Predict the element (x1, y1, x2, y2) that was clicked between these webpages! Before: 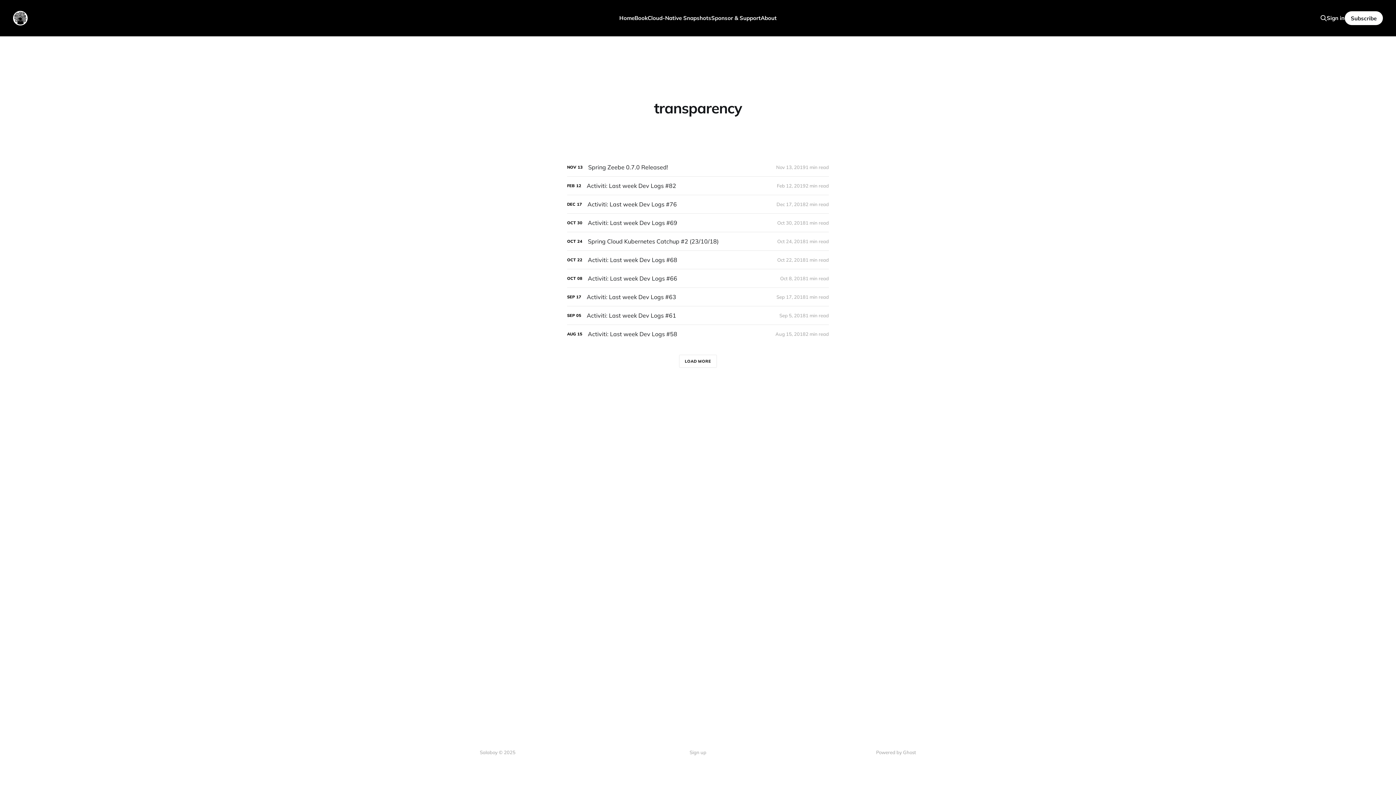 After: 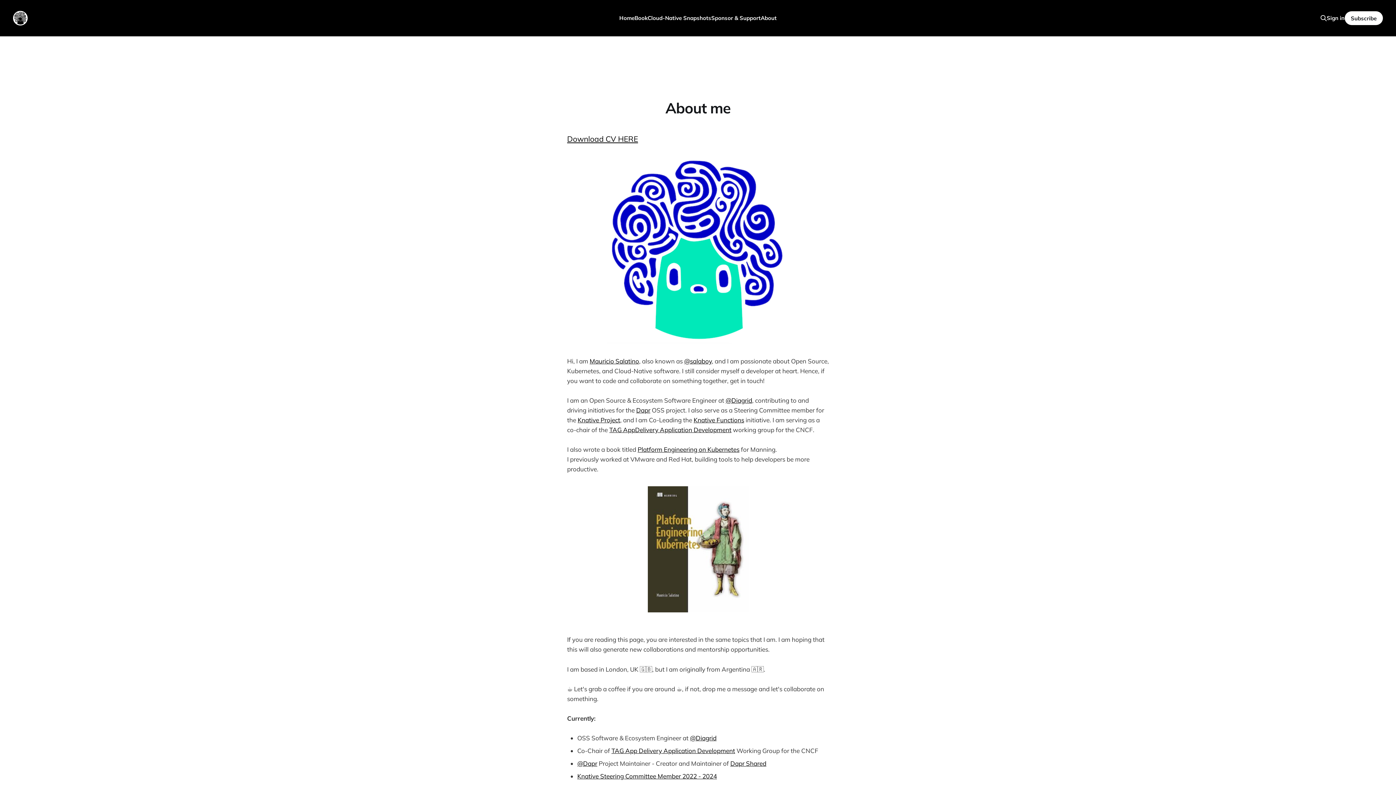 Action: label: About bbox: (760, 14, 776, 21)